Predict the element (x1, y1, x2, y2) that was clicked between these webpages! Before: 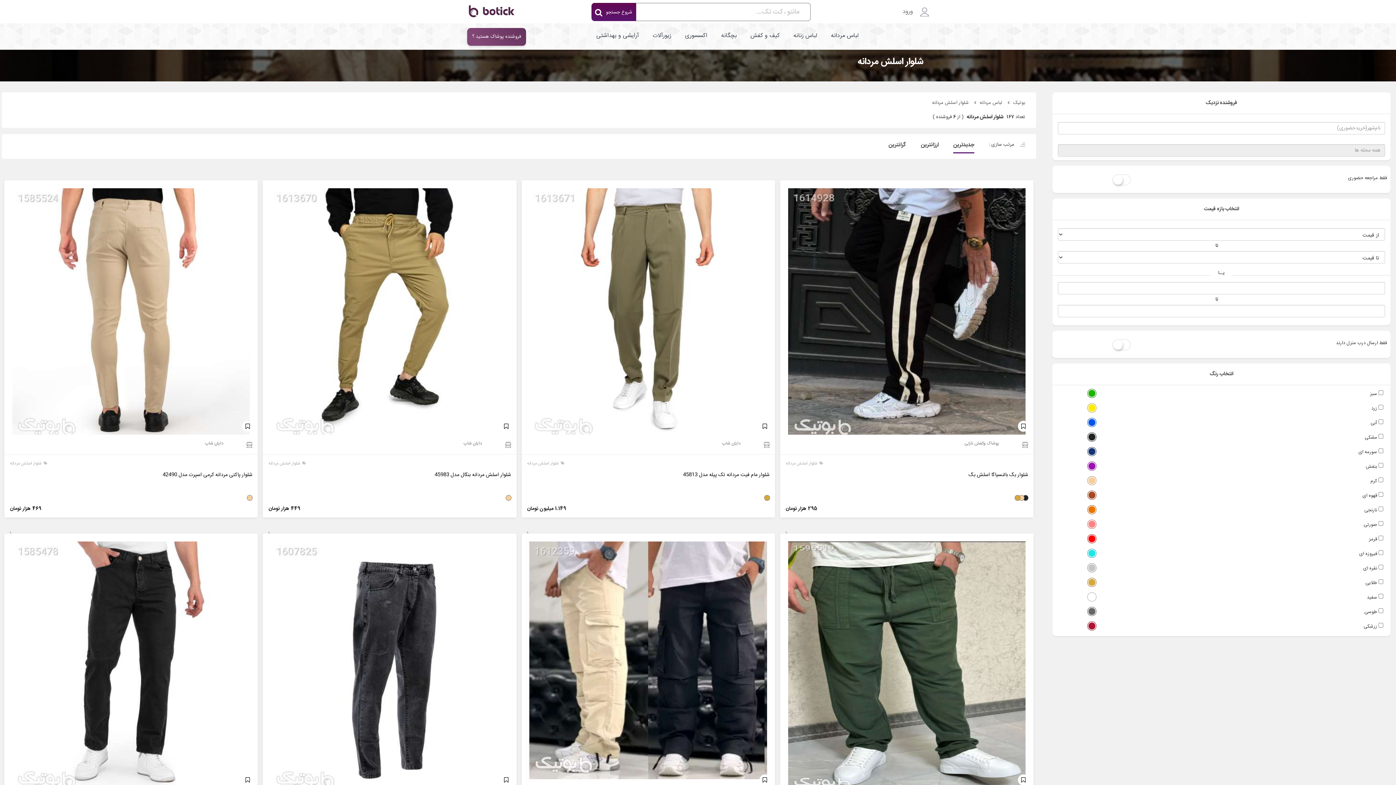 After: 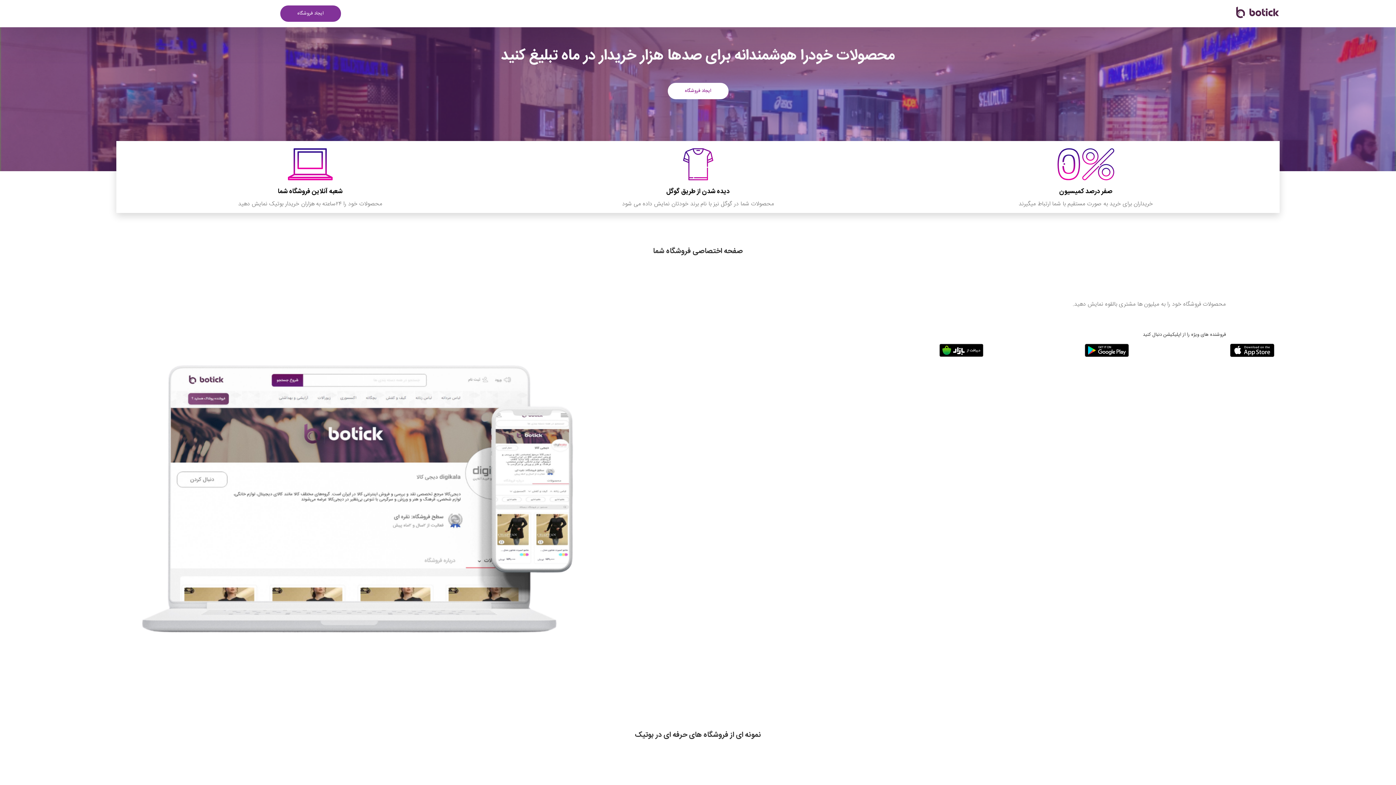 Action: bbox: (467, 28, 526, 45) label: فروشنده پوشاک هستید ؟